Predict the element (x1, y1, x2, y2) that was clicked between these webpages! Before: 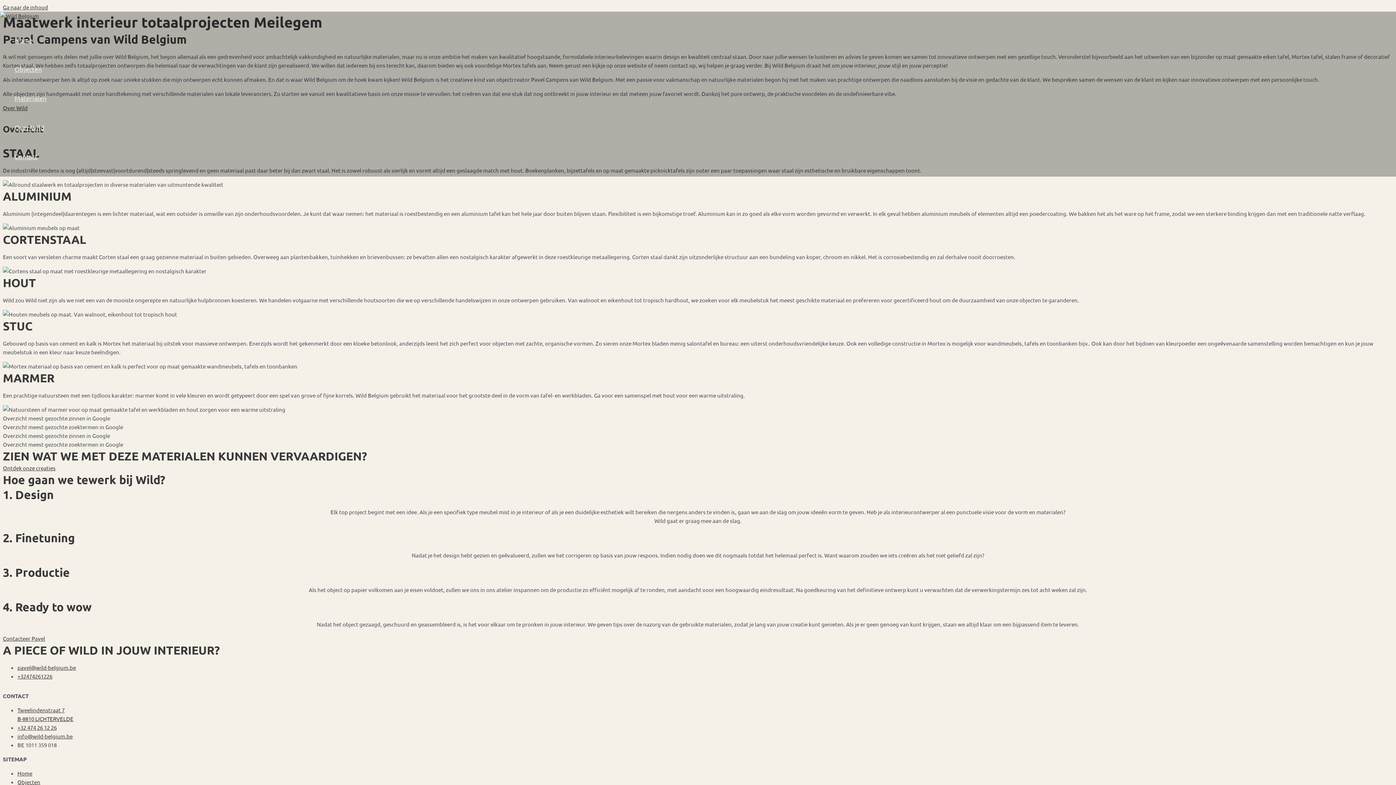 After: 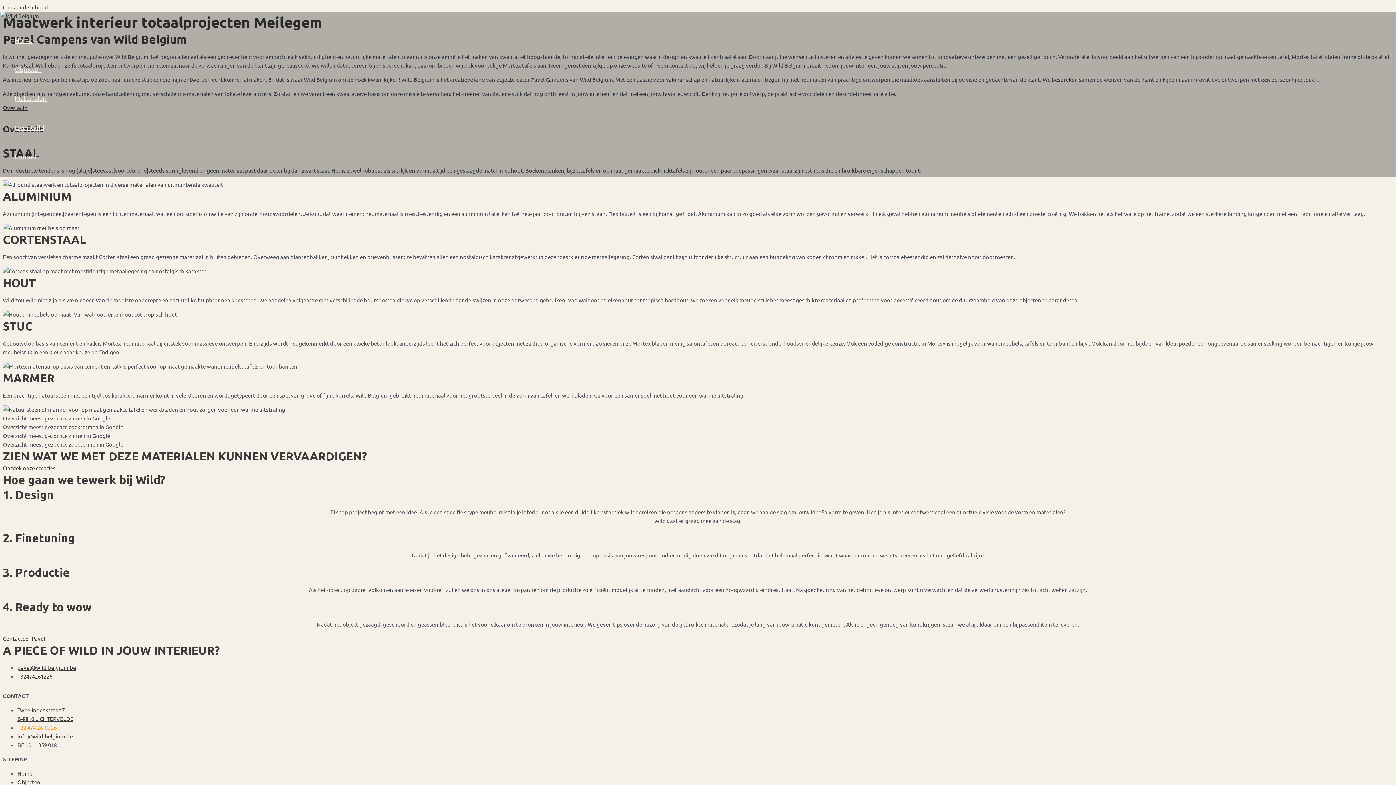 Action: bbox: (17, 724, 56, 731) label: +32 474 26 12 26